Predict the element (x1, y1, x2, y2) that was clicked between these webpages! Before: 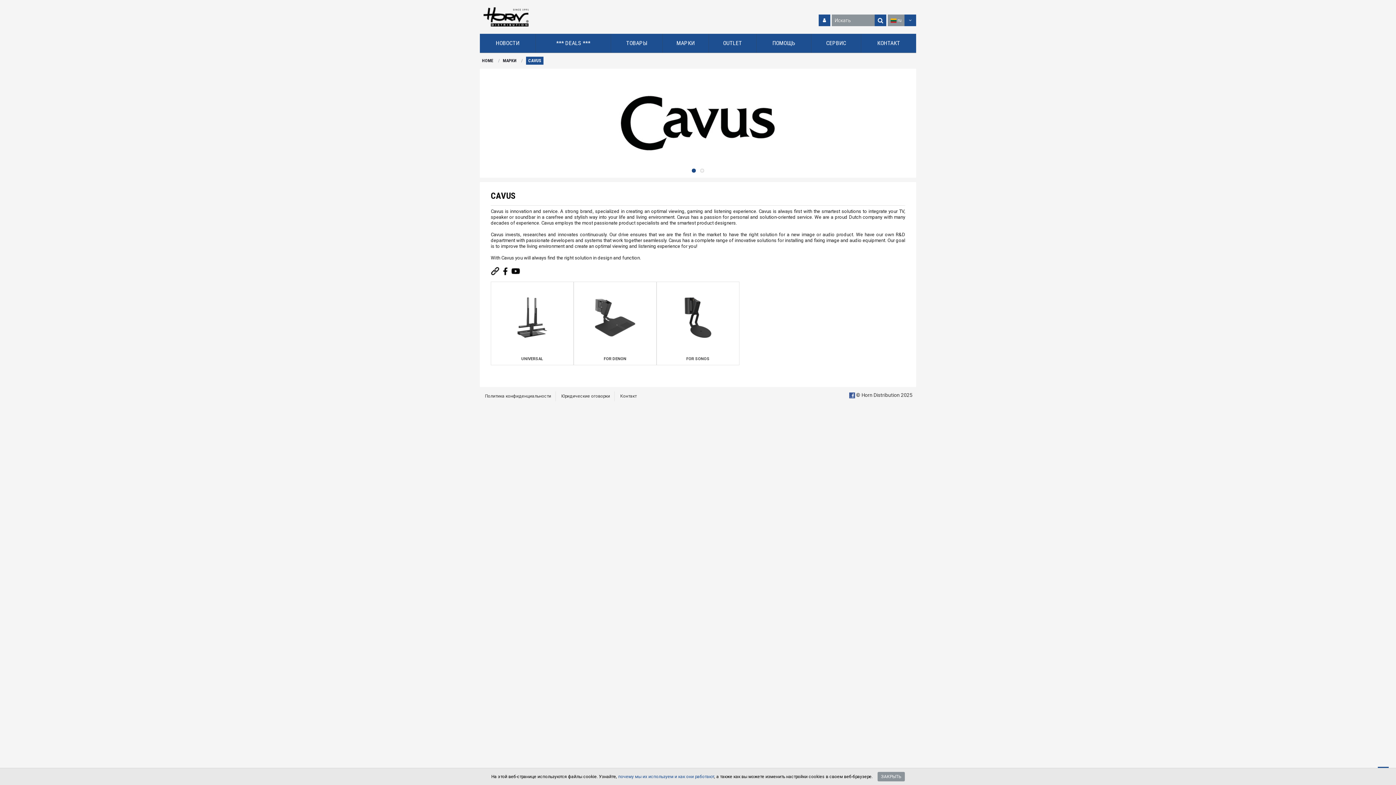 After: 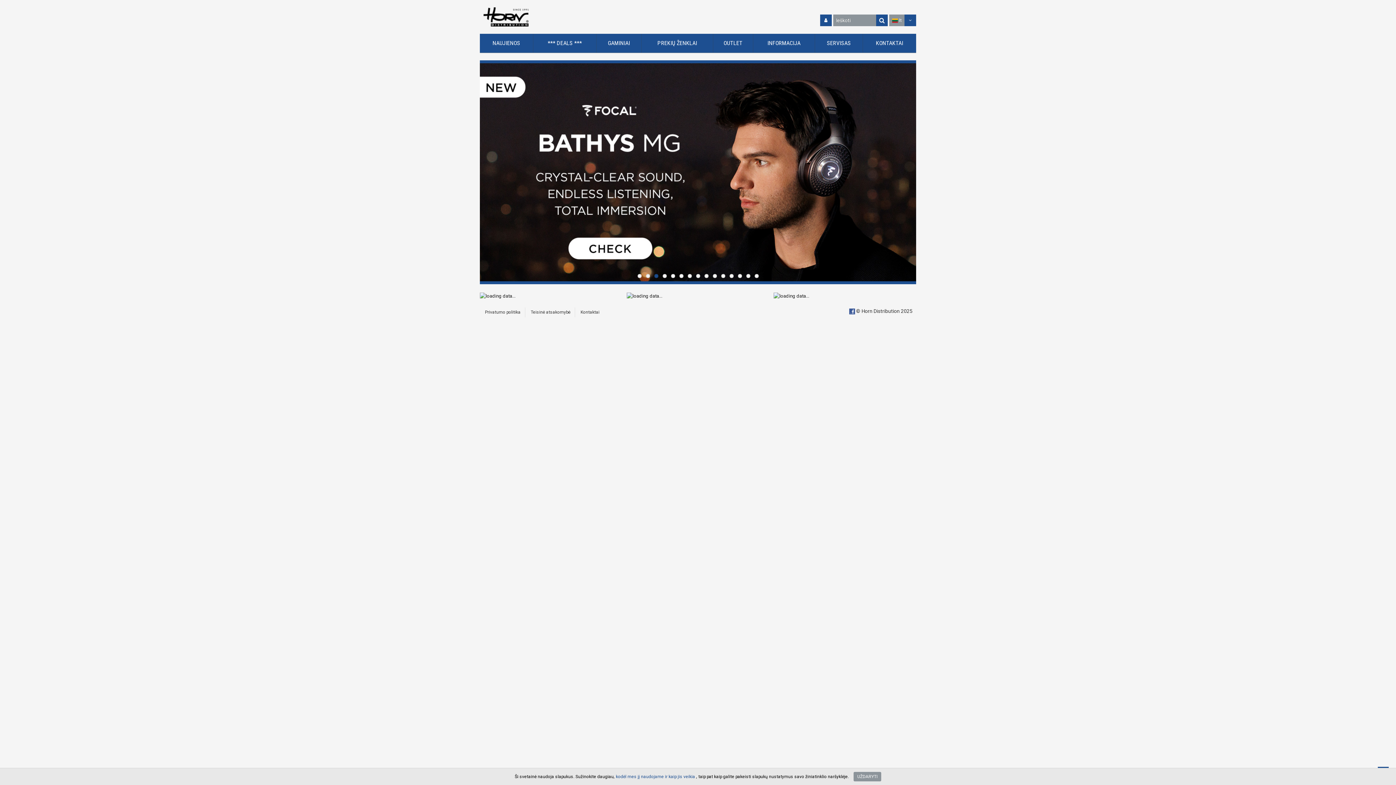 Action: bbox: (480, 56, 496, 64) label: HOME